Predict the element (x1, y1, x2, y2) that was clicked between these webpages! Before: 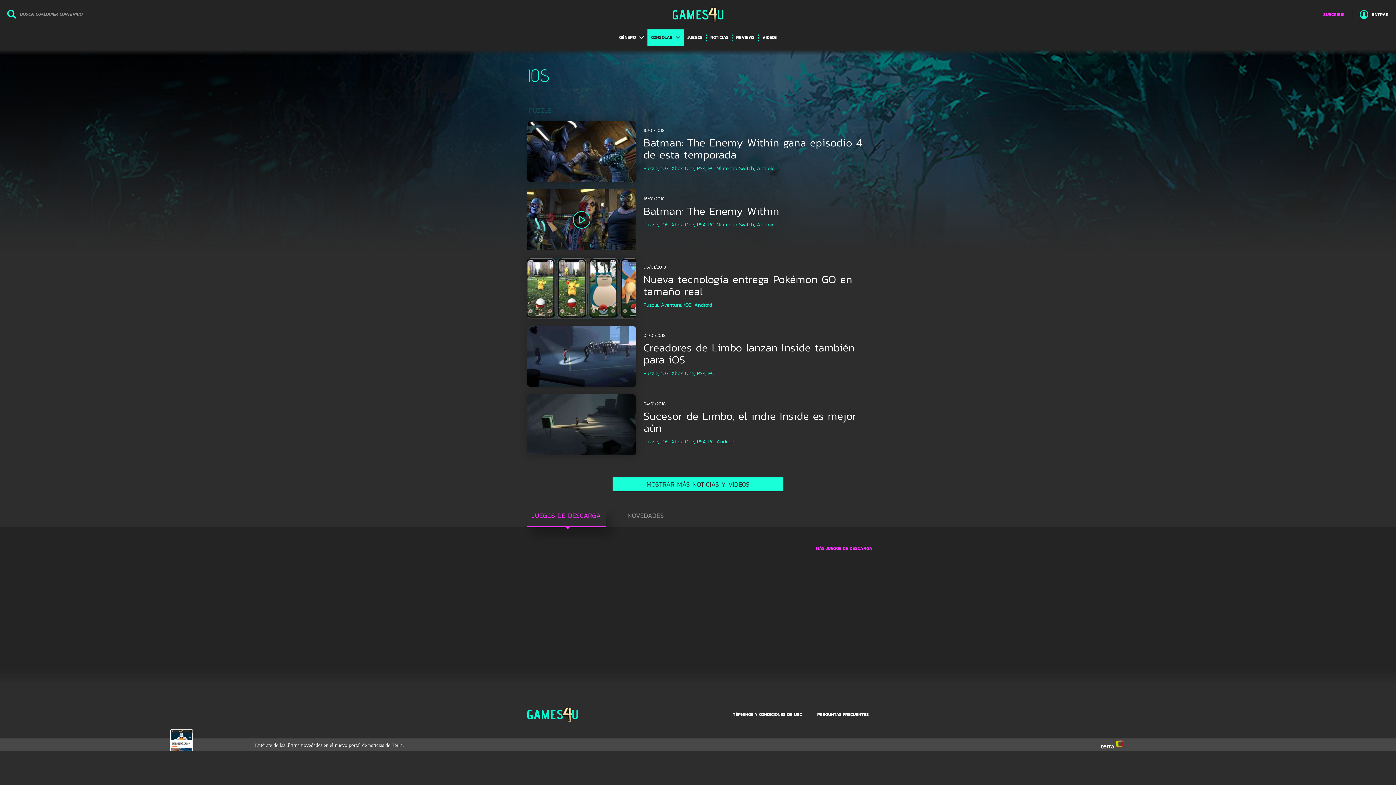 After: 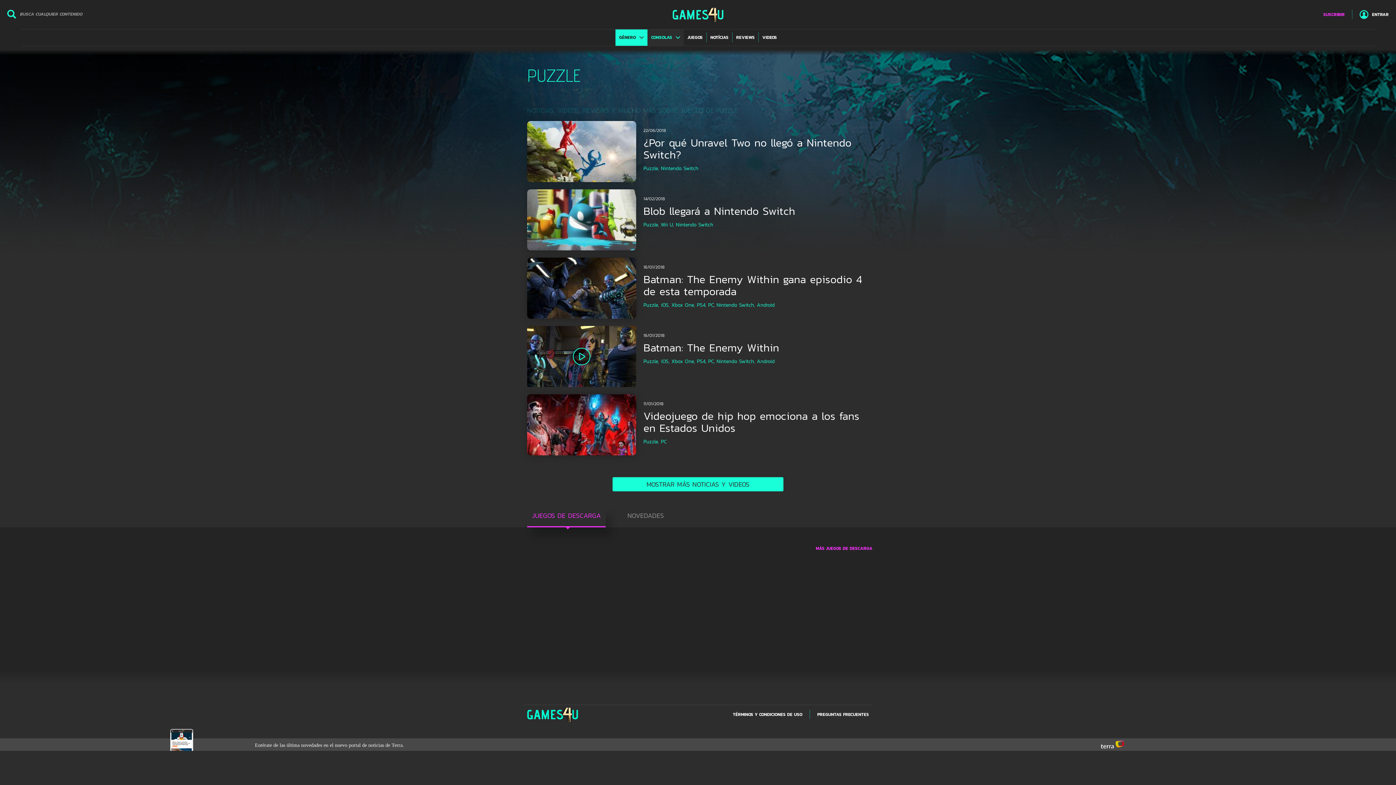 Action: bbox: (643, 165, 659, 171) label: Puzzle,